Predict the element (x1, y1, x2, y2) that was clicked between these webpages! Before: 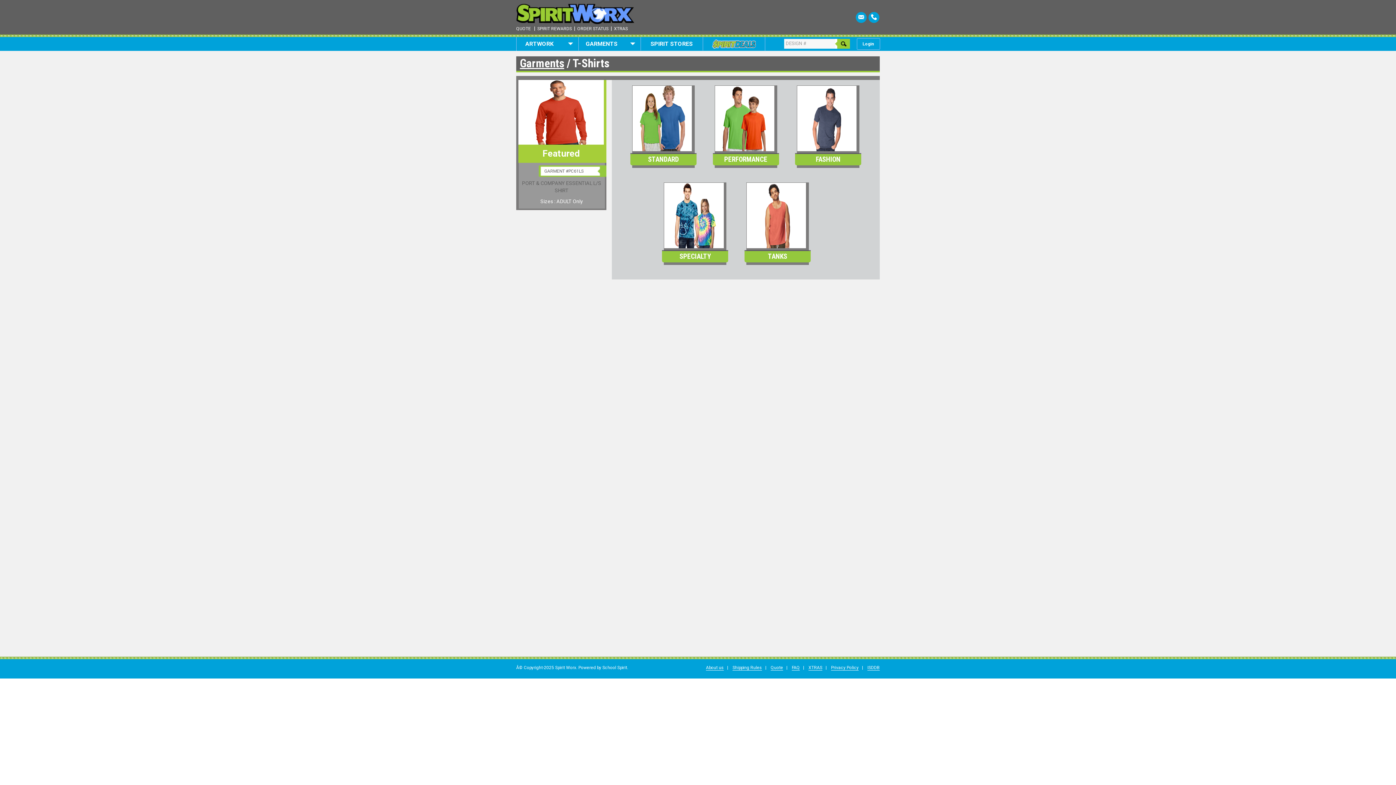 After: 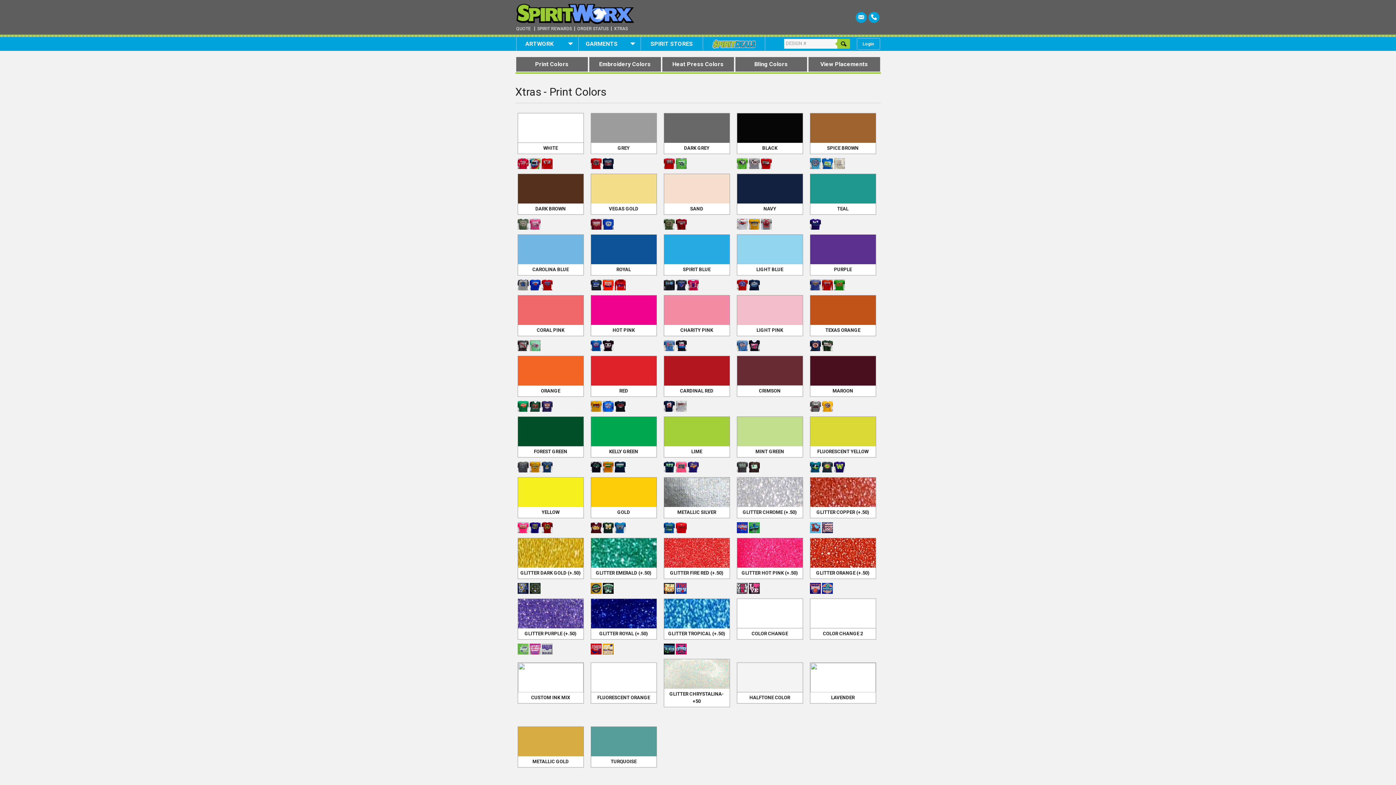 Action: label: XTRAS bbox: (614, 26, 628, 31)